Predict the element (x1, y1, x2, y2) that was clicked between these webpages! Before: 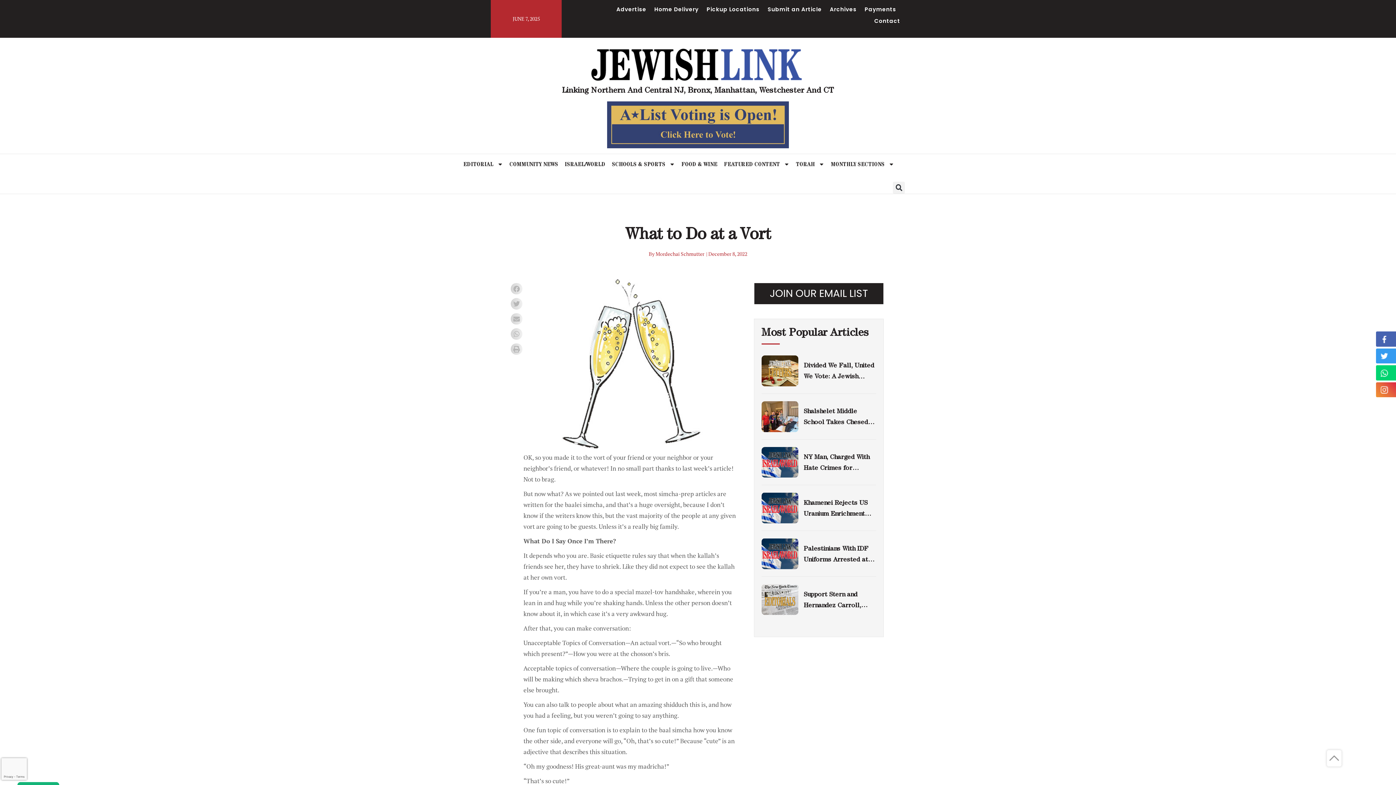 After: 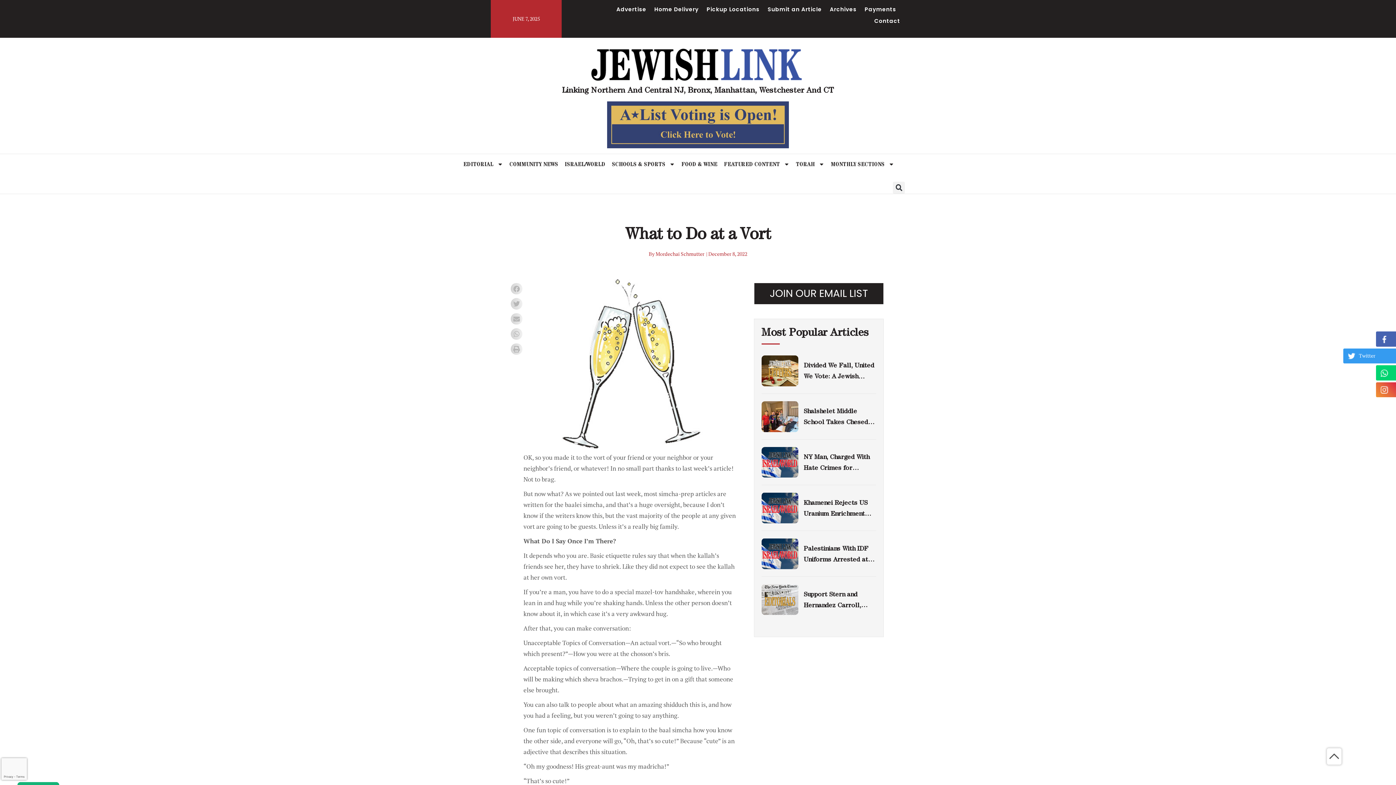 Action: label: Twitter bbox: (1378, 352, 1408, 359)